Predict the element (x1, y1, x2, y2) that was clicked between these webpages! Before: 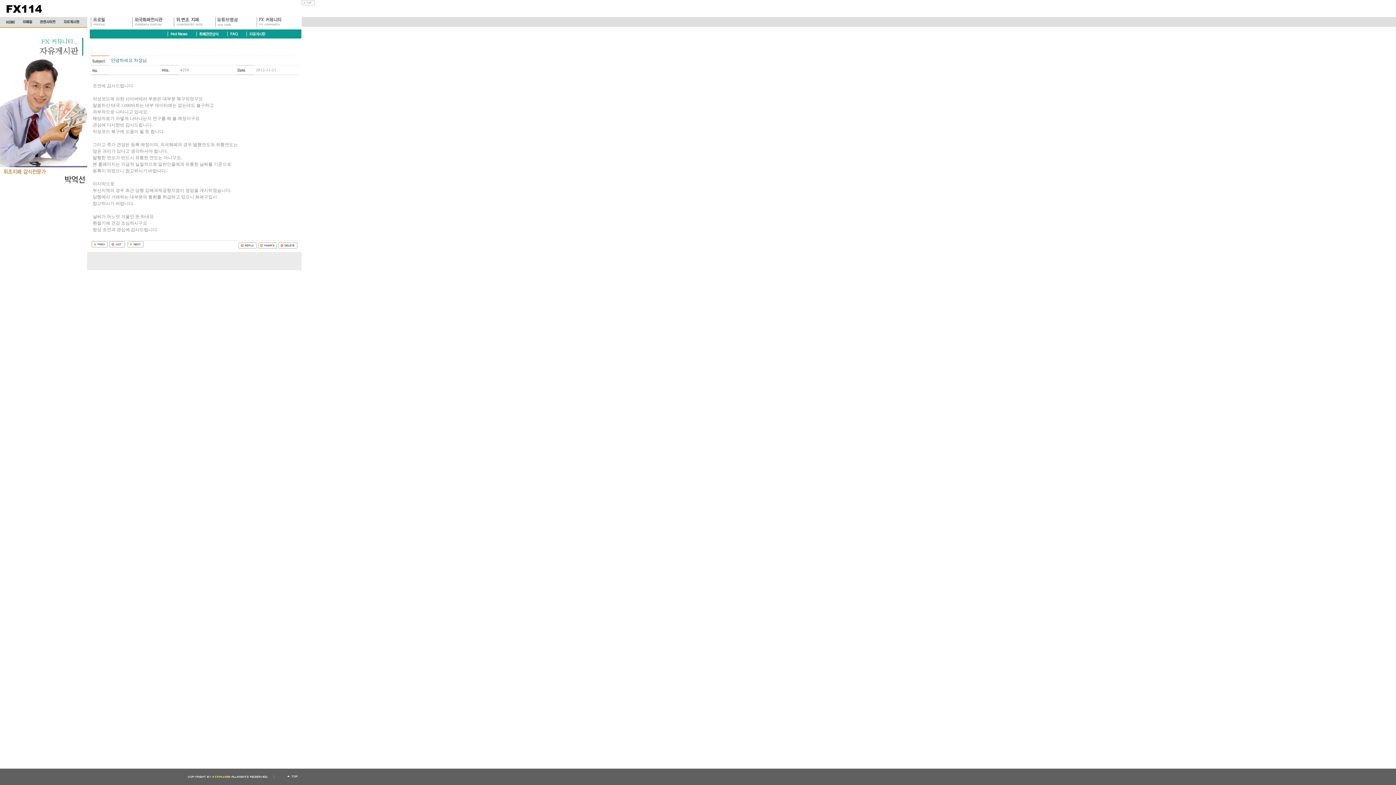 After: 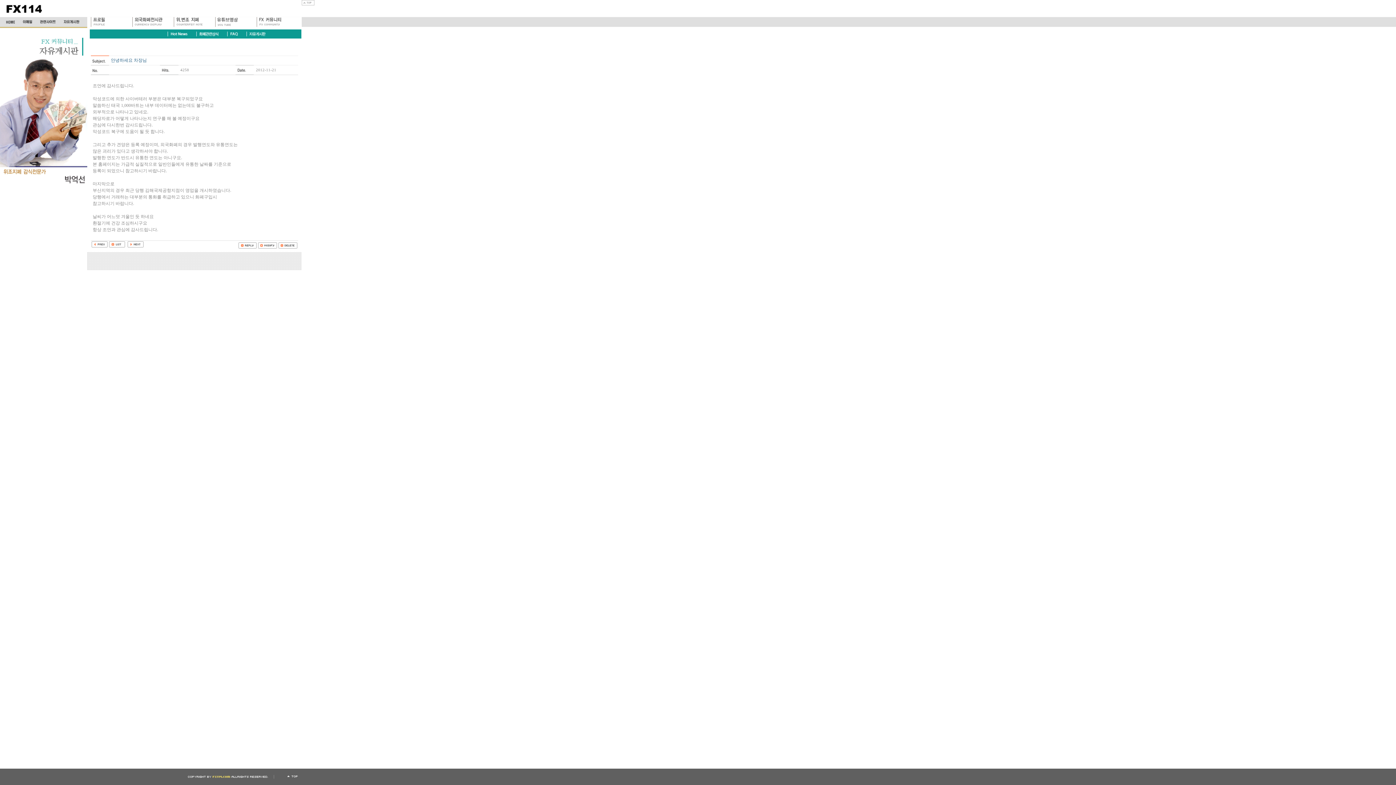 Action: bbox: (18, 19, 36, 24)